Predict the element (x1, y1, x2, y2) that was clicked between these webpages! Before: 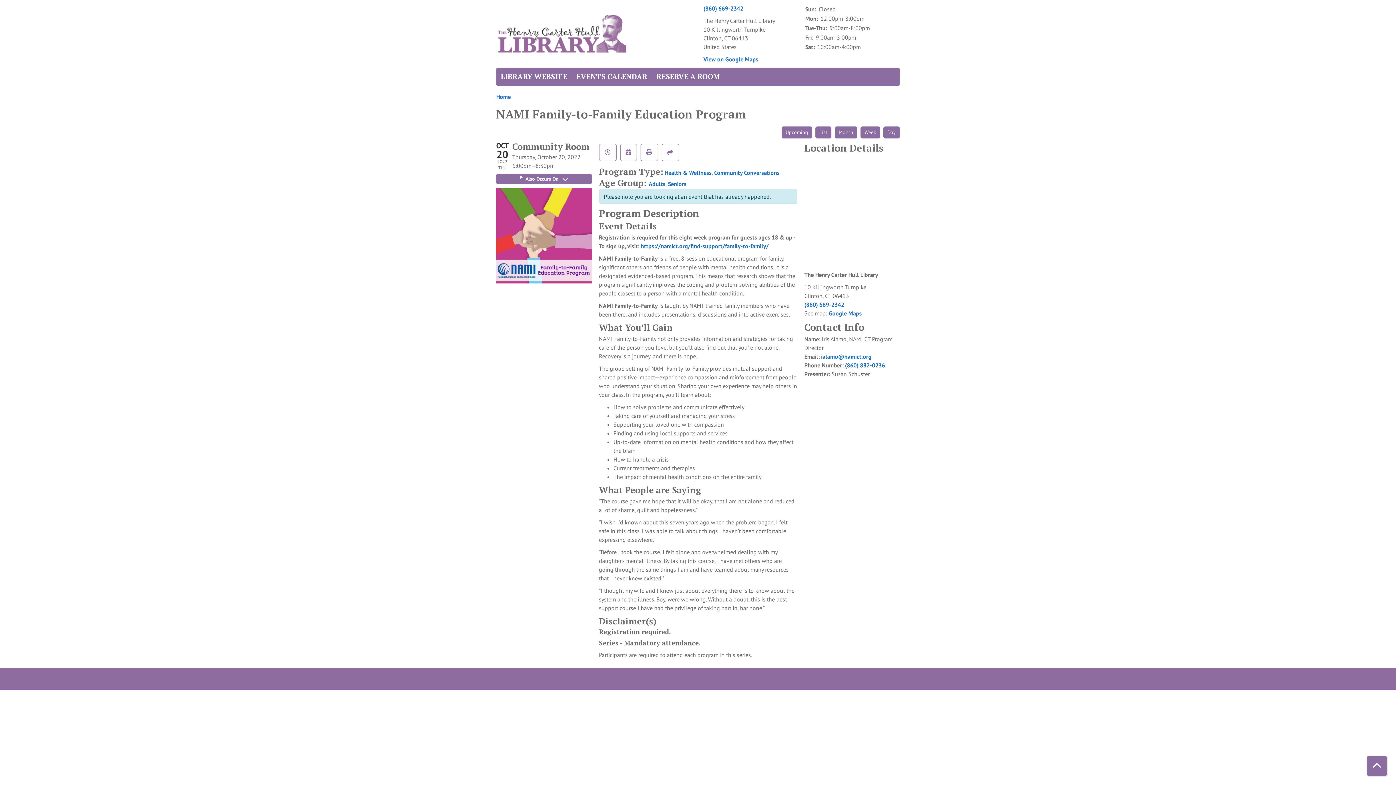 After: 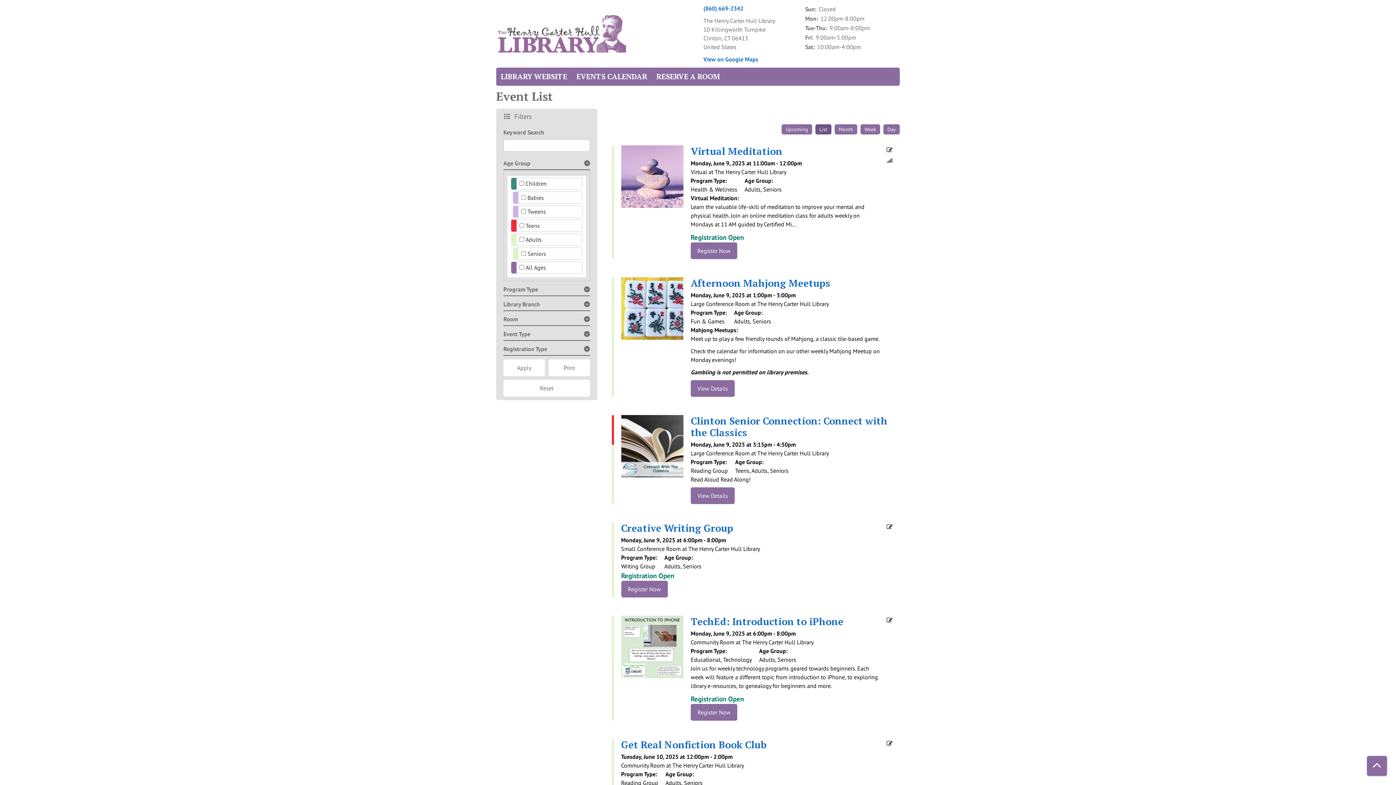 Action: bbox: (815, 126, 831, 138) label: List